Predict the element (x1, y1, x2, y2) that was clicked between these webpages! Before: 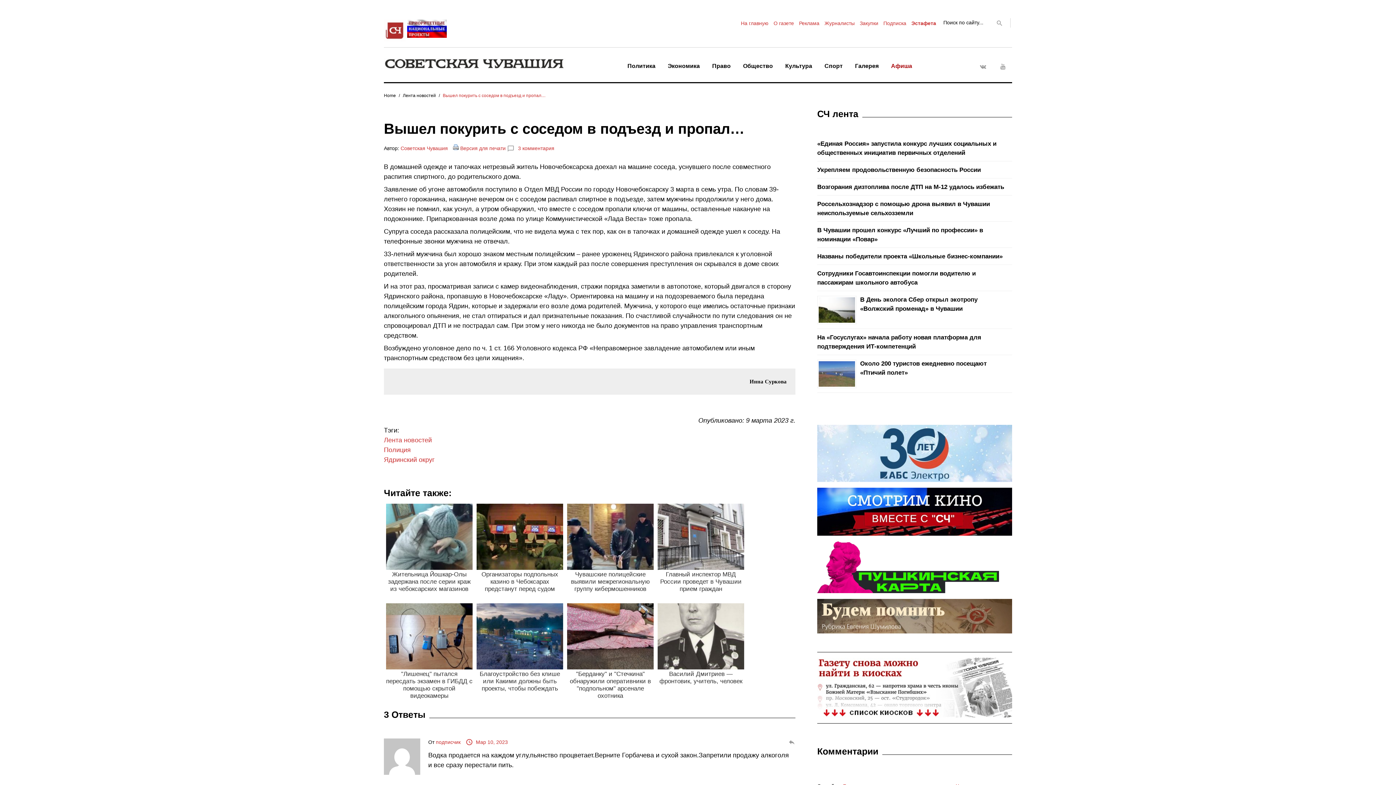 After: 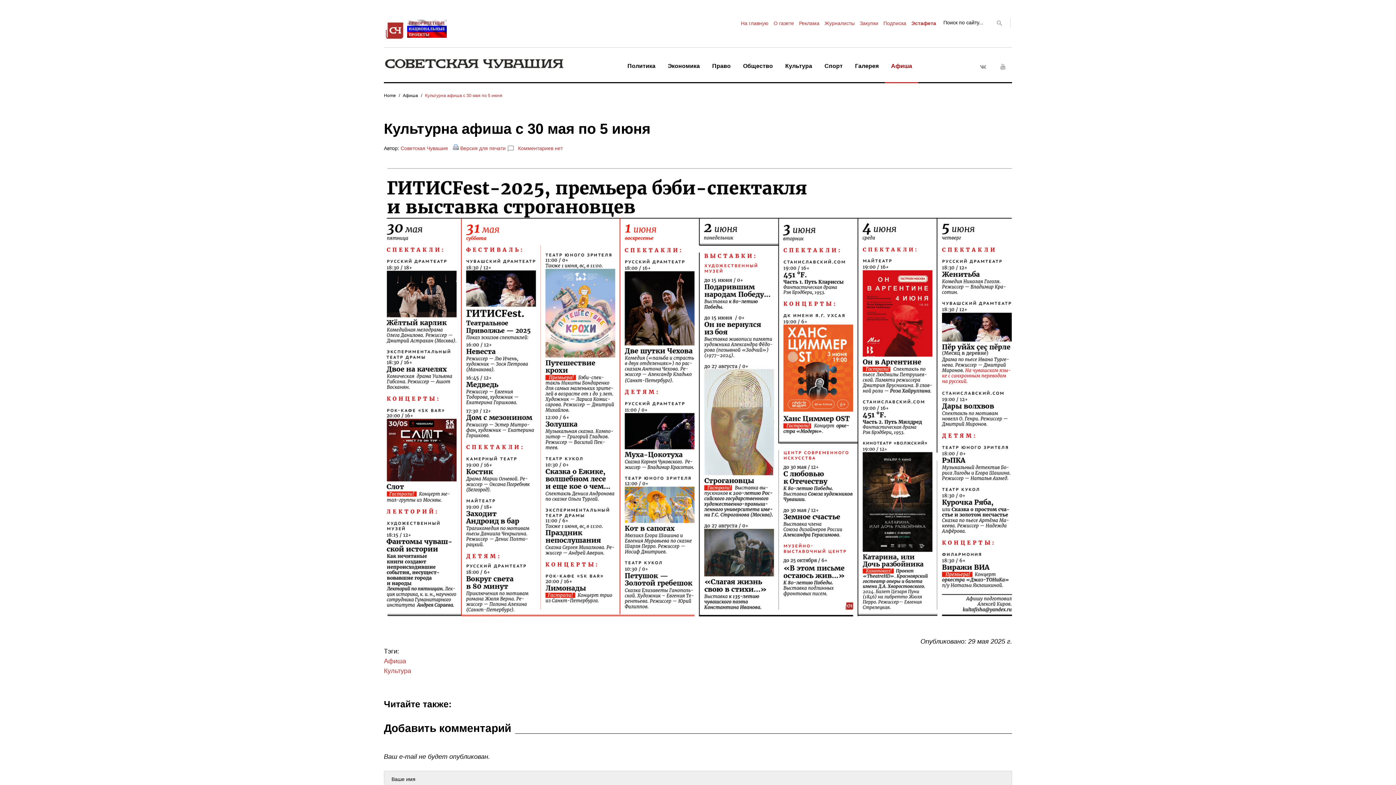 Action: label: Афиша bbox: (885, 51, 918, 83)